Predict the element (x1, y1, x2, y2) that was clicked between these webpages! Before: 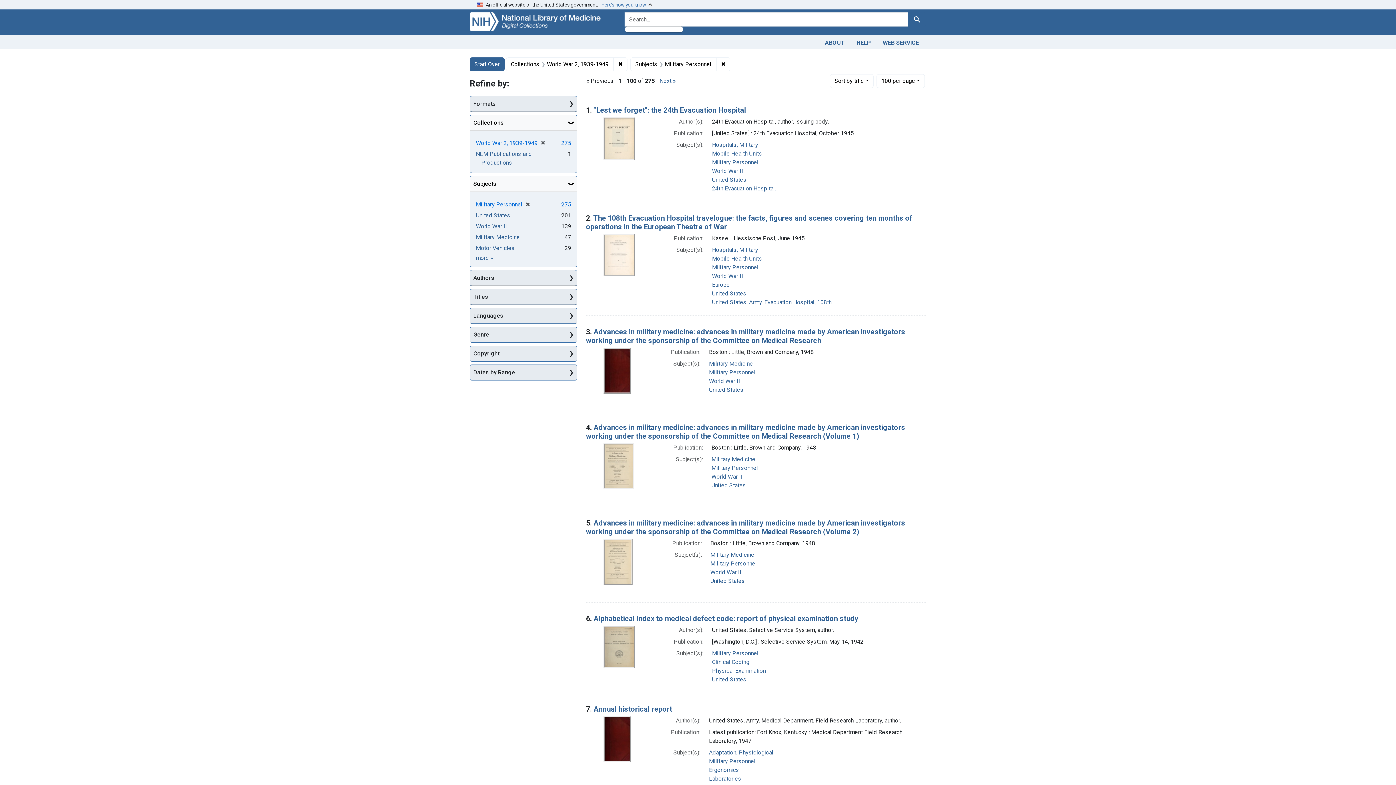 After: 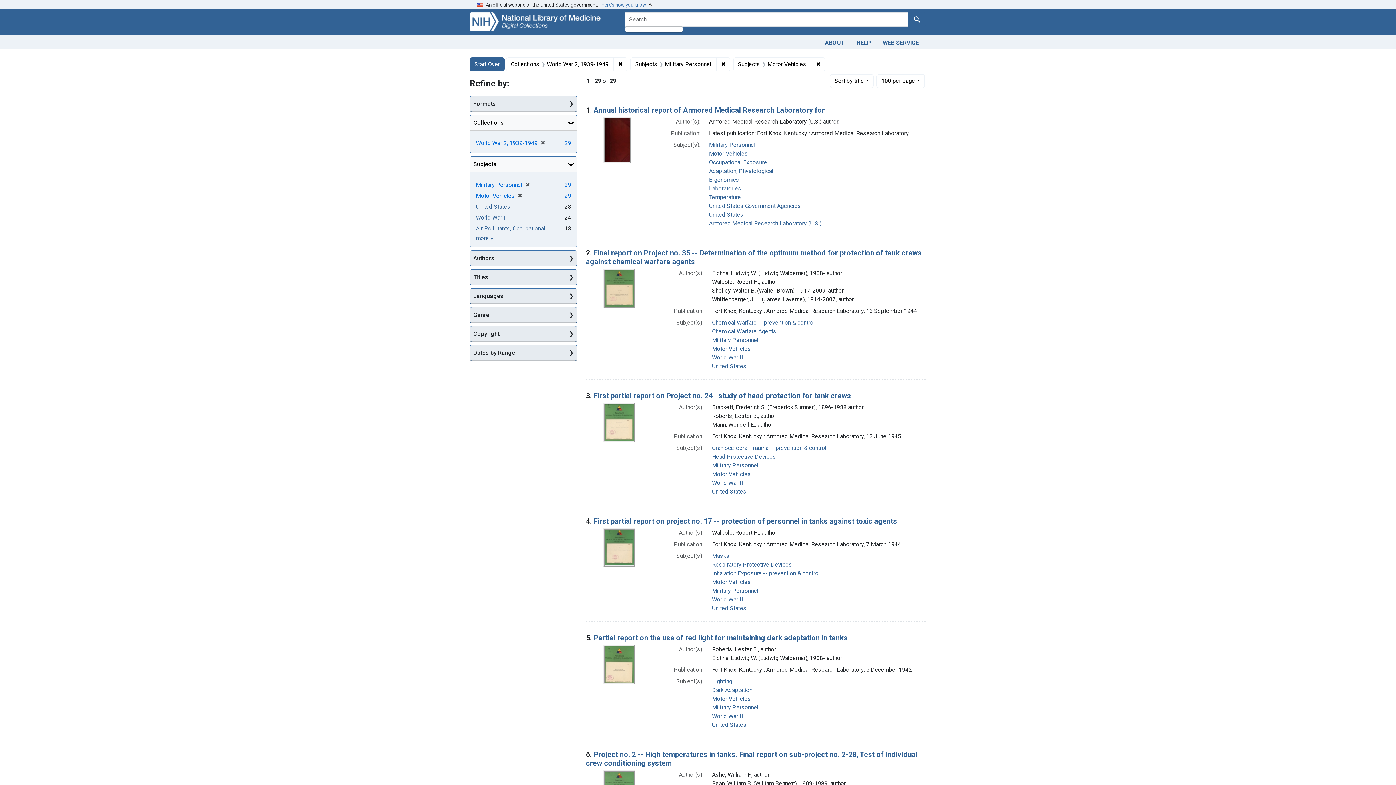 Action: label: Motor Vehicles bbox: (476, 244, 514, 251)